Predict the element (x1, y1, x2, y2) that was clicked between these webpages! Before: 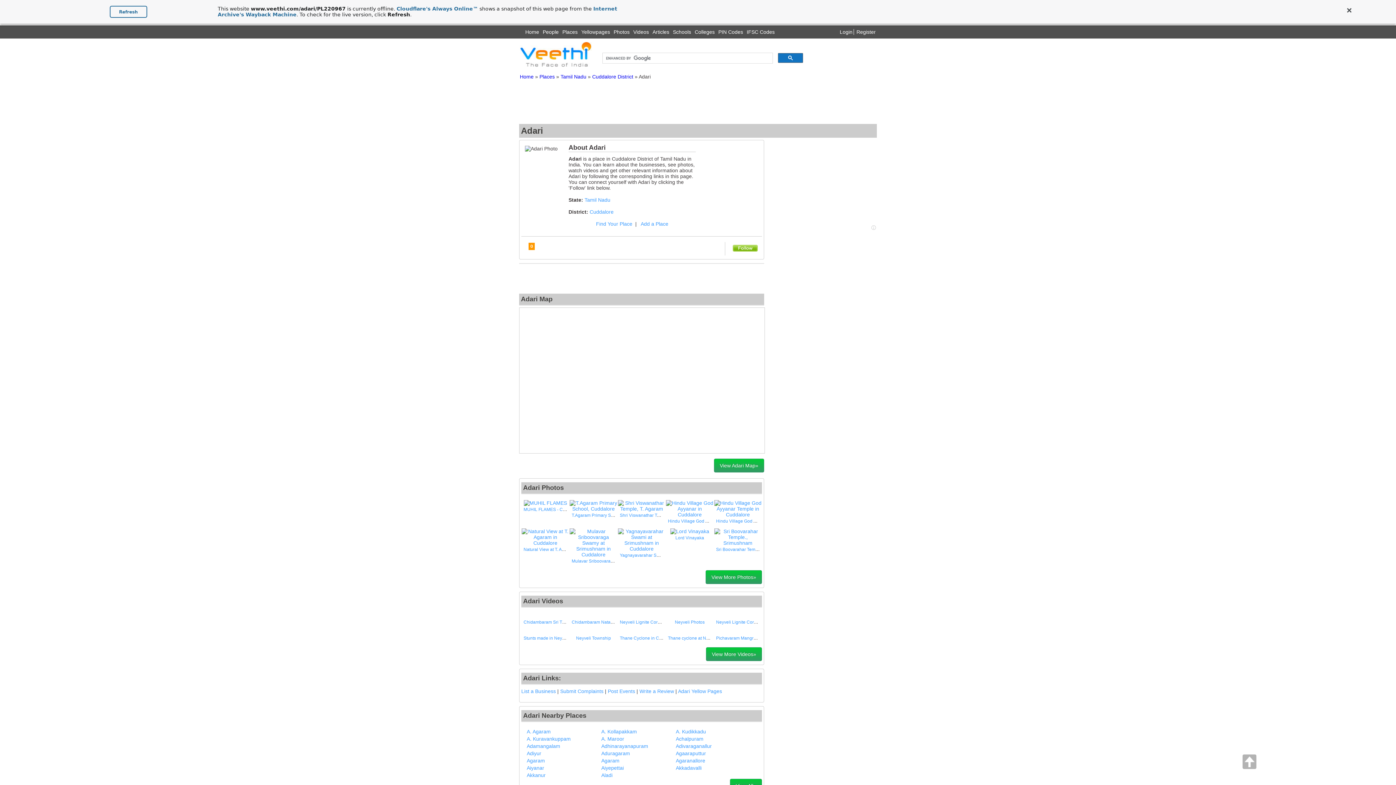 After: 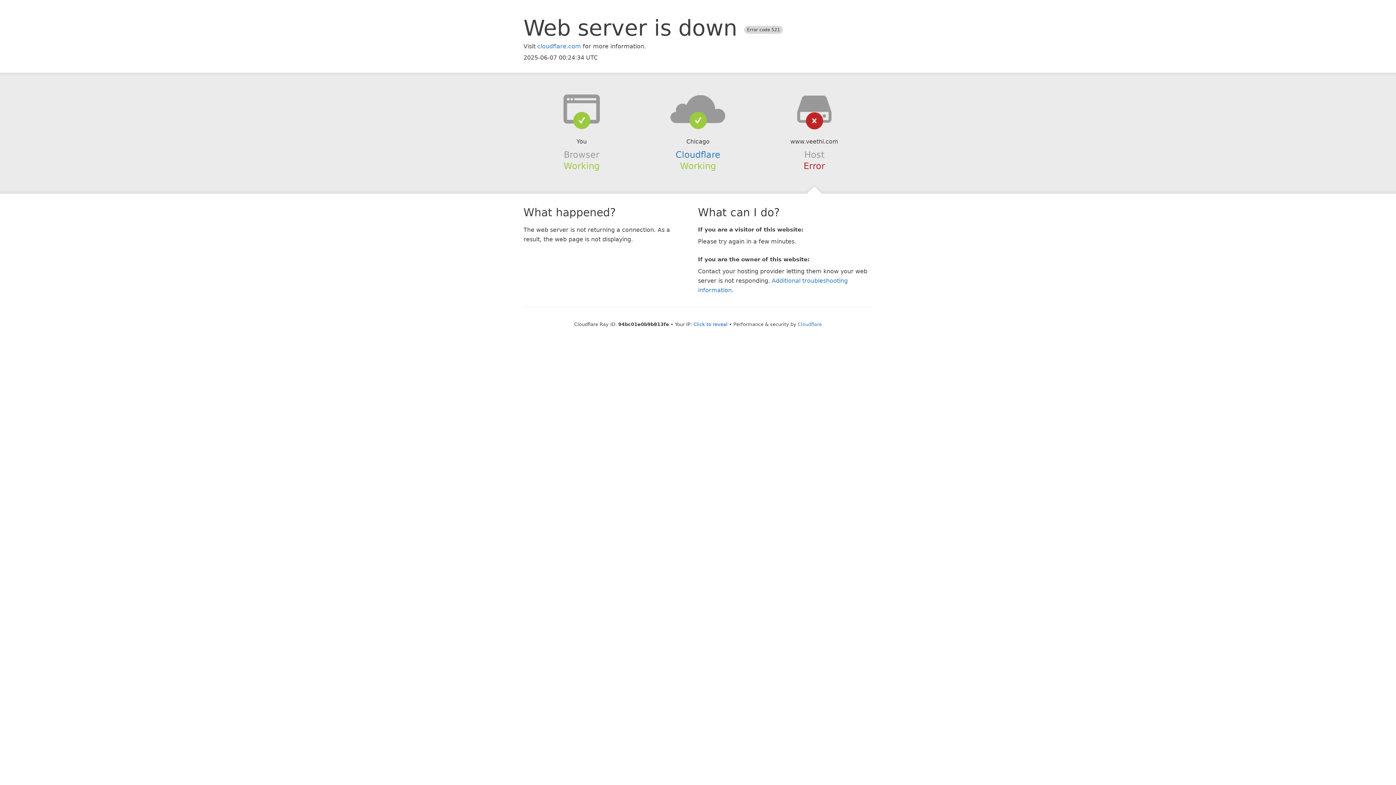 Action: label: Adamangalam bbox: (526, 747, 560, 753)